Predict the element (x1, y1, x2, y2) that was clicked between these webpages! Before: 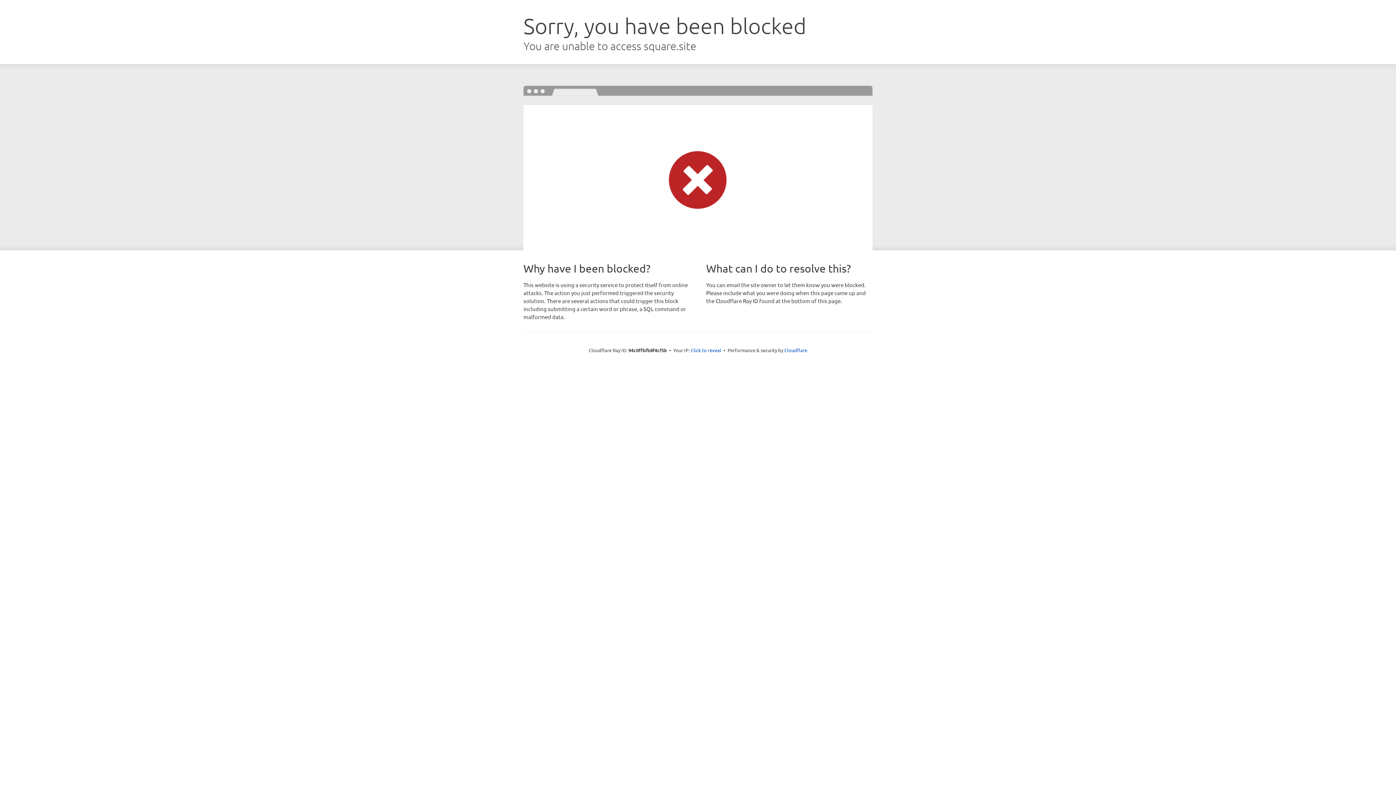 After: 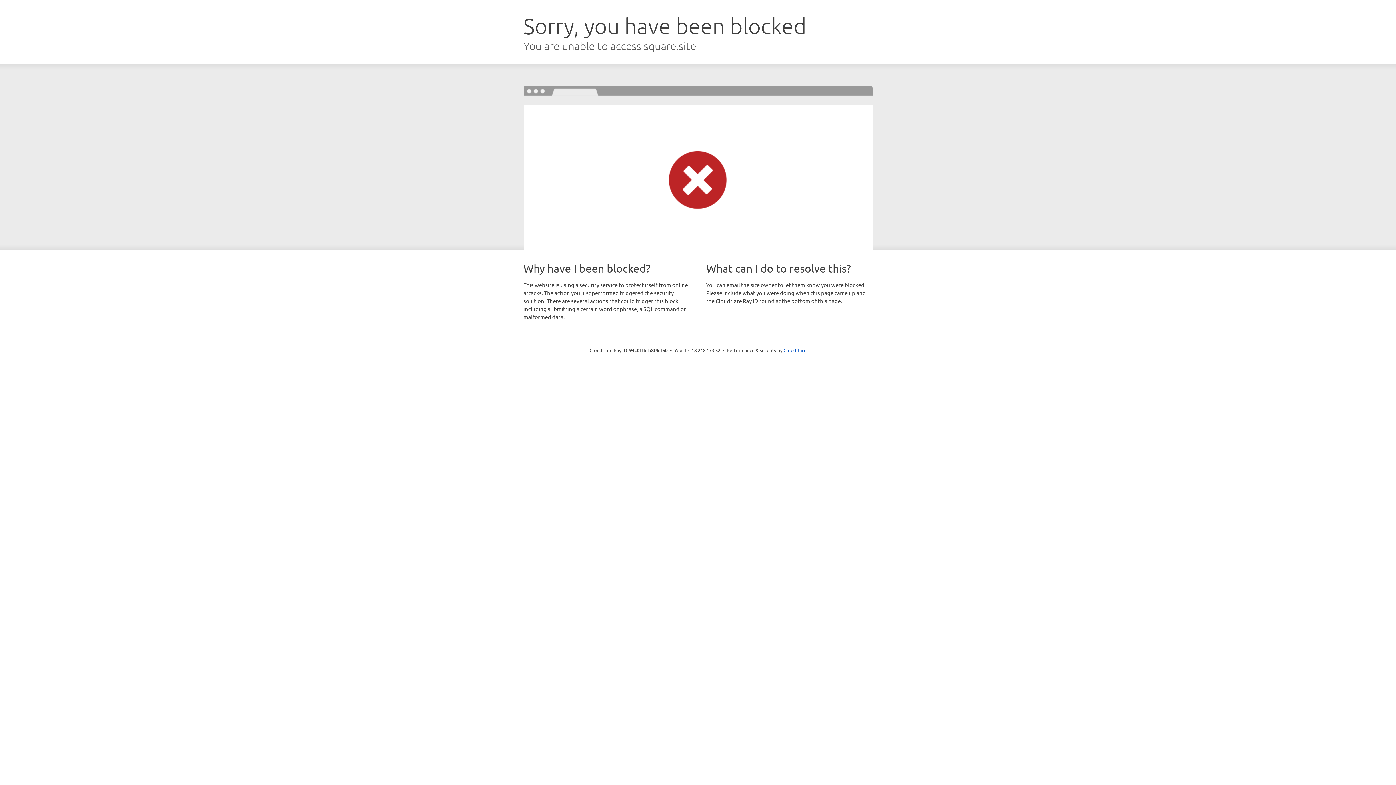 Action: bbox: (690, 346, 721, 353) label: Click to reveal